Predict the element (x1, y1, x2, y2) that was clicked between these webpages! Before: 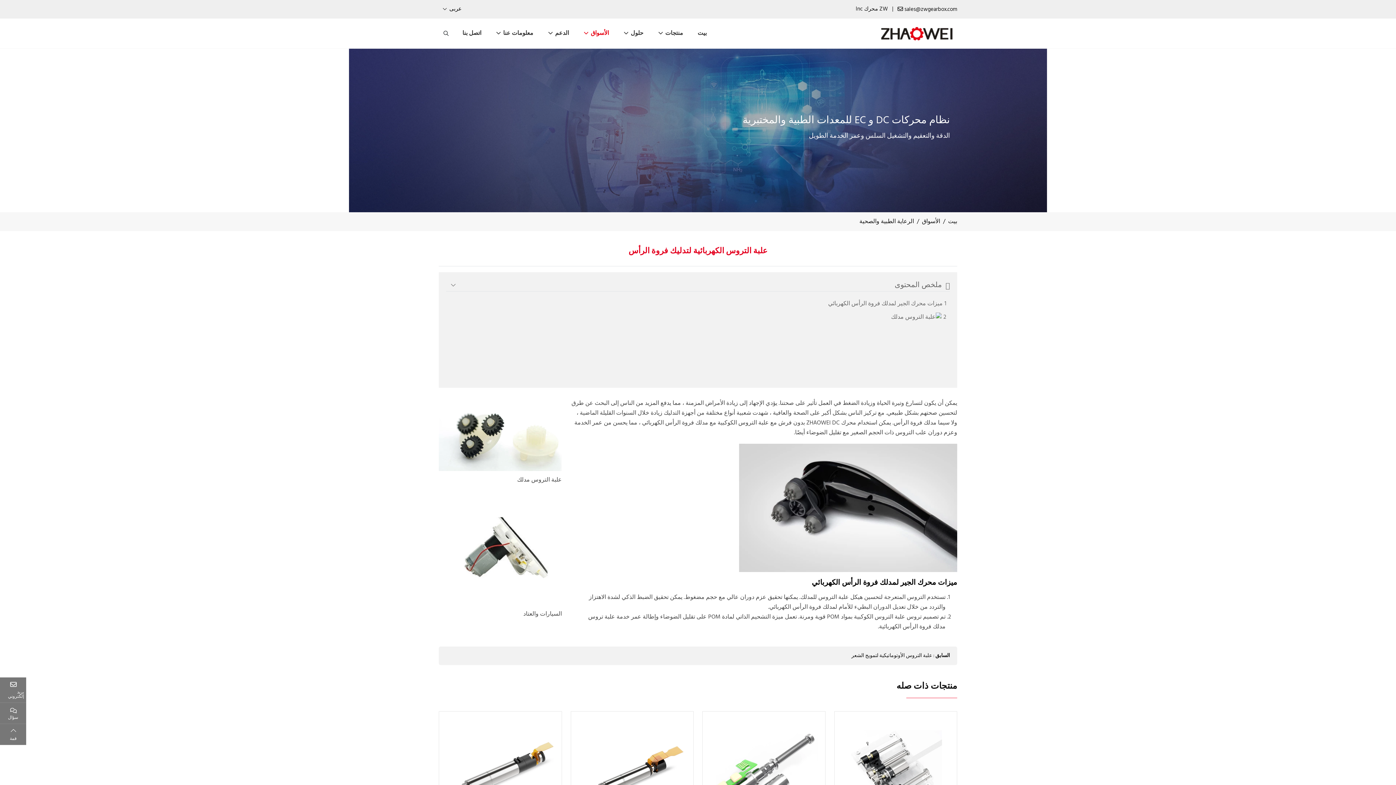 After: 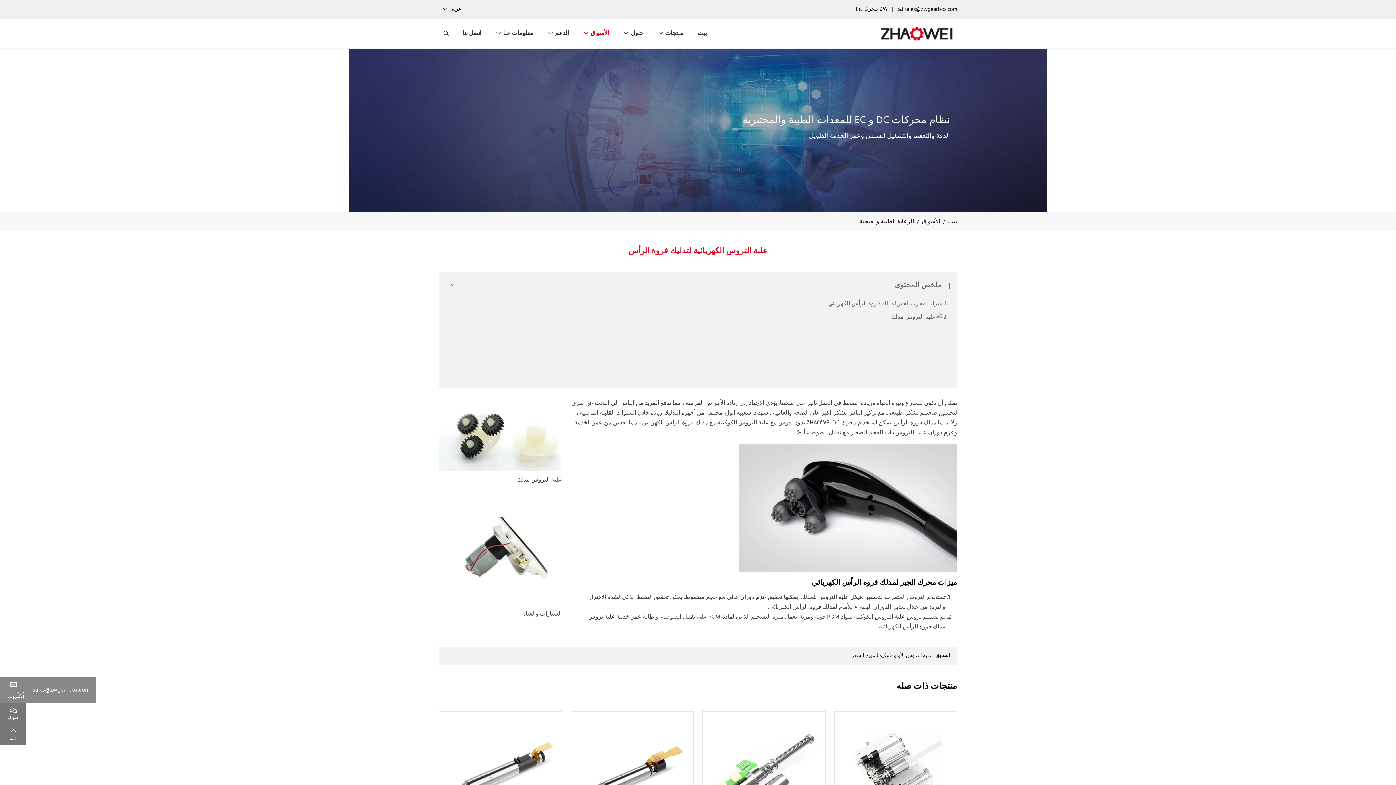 Action: bbox: (0, 677, 26, 703) label: بريد إلكتروني